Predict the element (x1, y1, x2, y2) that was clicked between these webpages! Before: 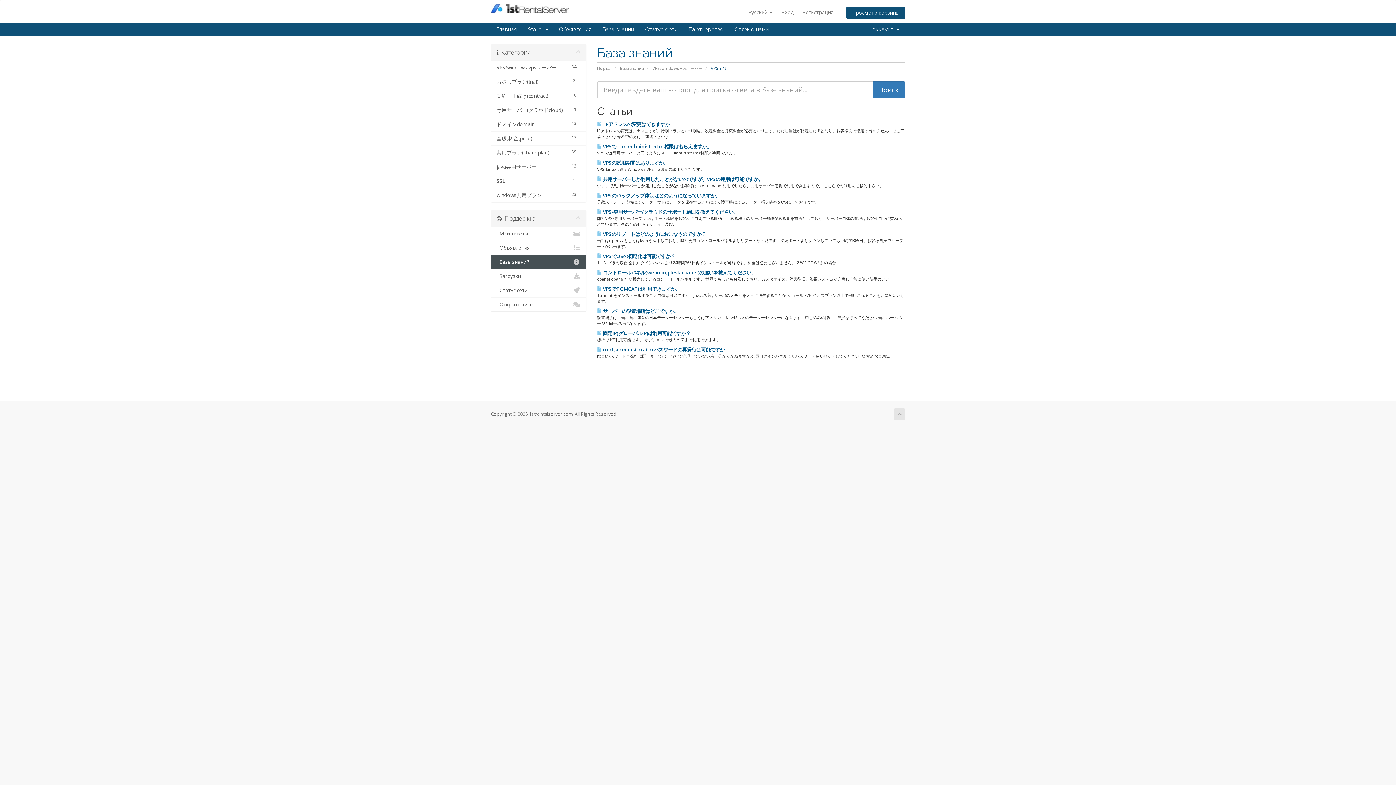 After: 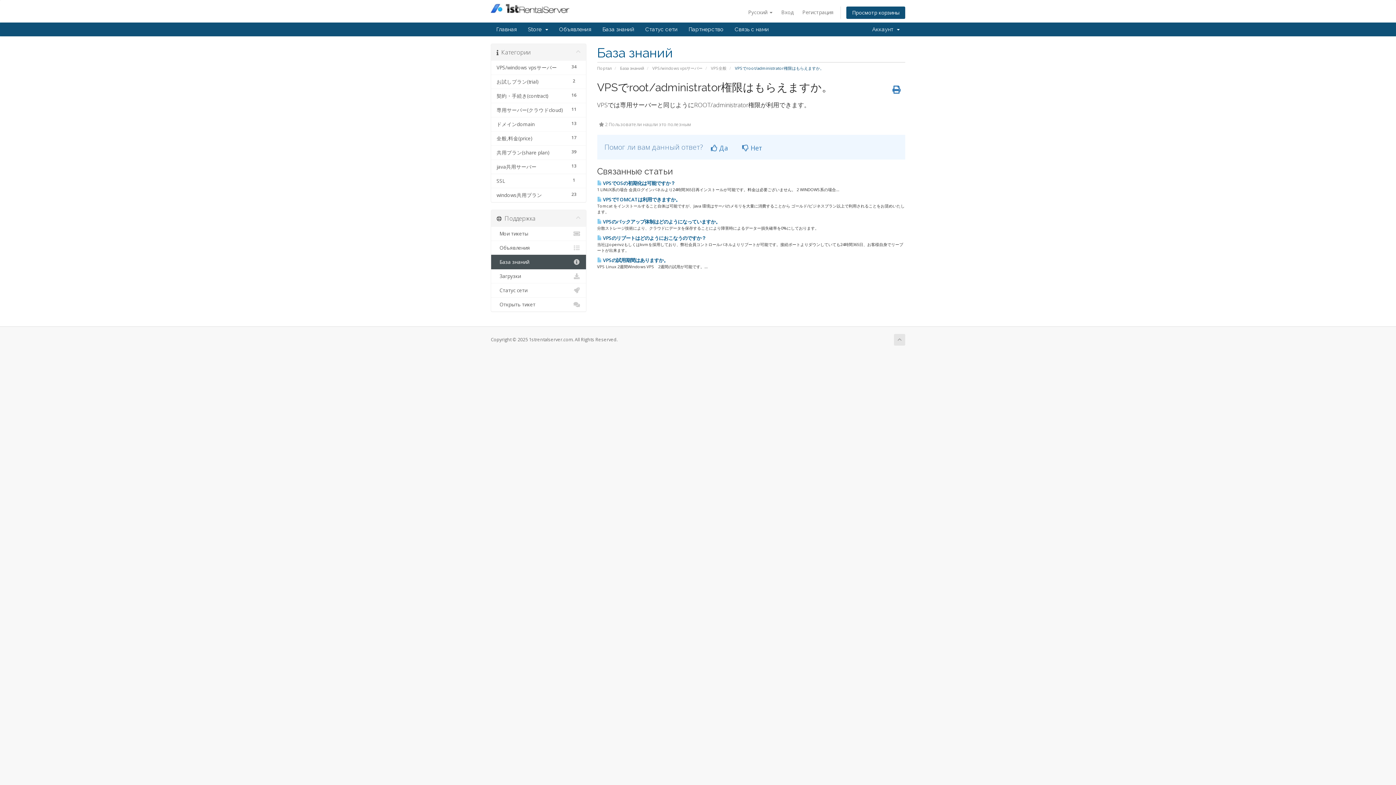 Action: label:  VPSでroot/administrator権限はもらえますか。 bbox: (597, 143, 711, 149)